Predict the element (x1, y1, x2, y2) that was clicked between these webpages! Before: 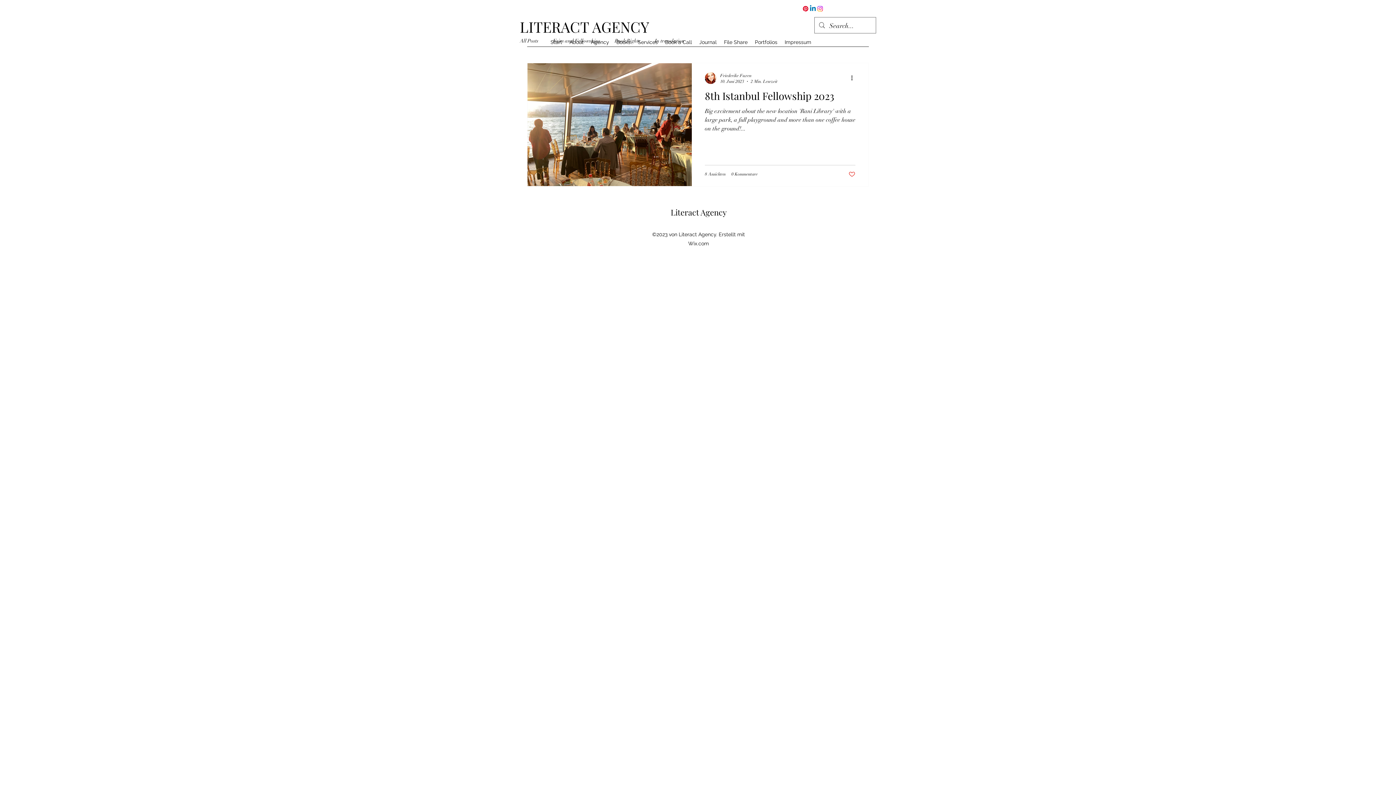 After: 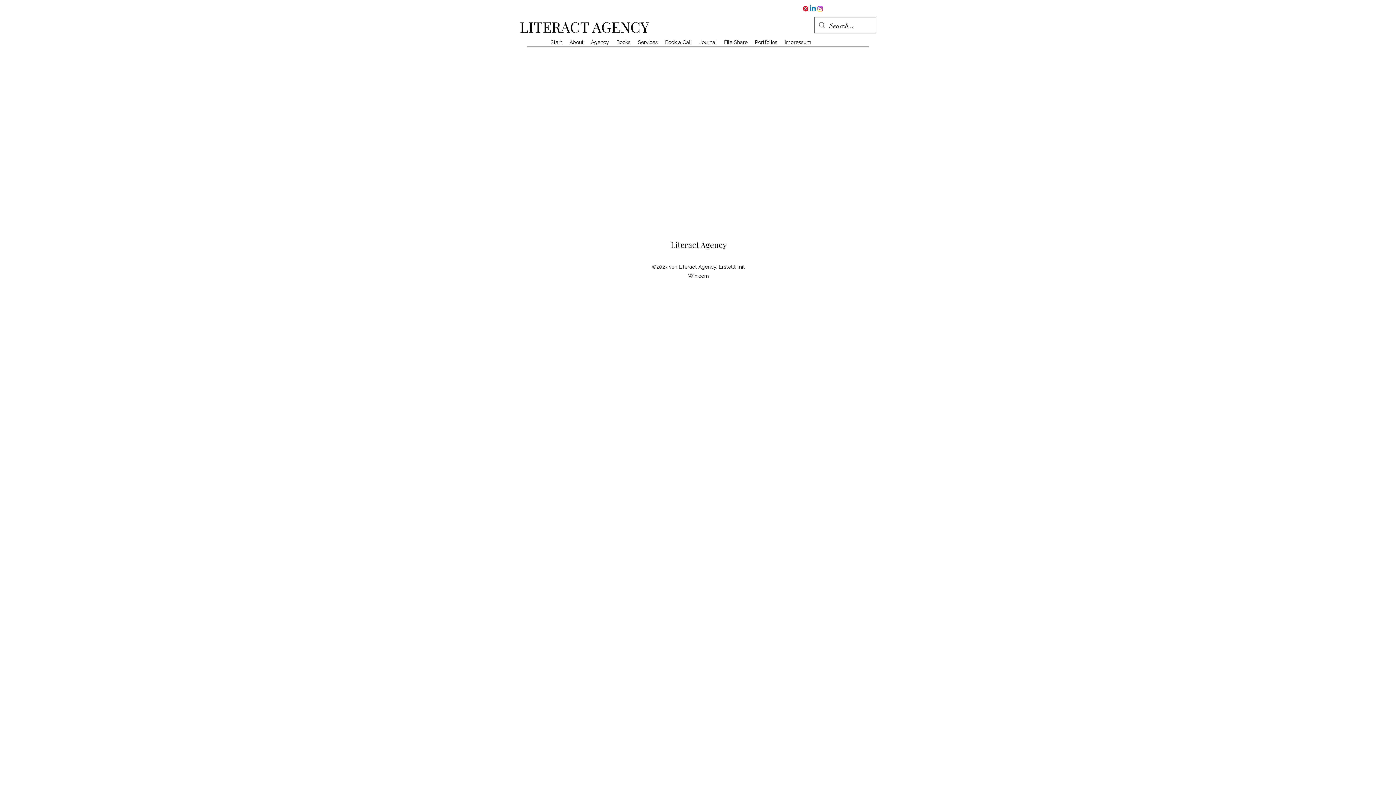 Action: bbox: (720, 36, 751, 47) label: File Share